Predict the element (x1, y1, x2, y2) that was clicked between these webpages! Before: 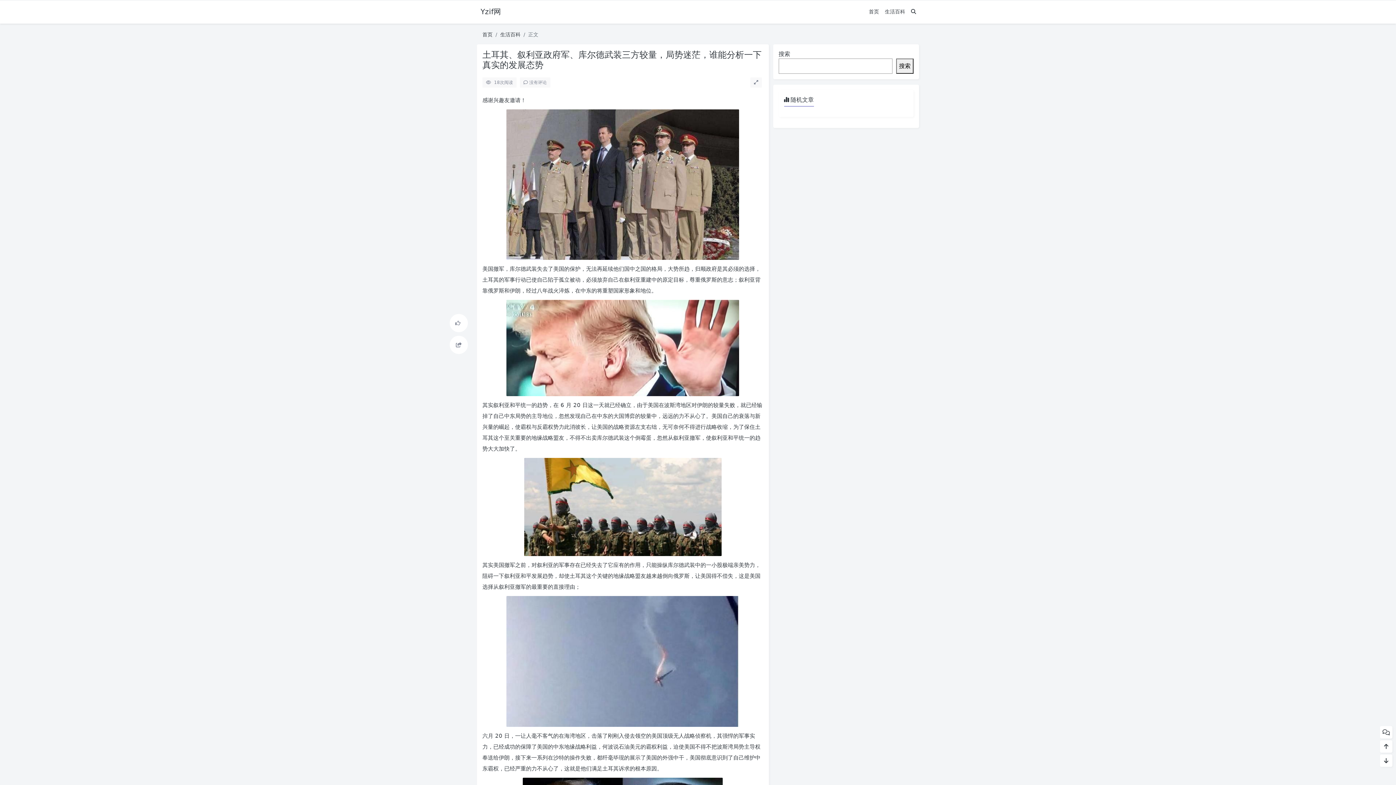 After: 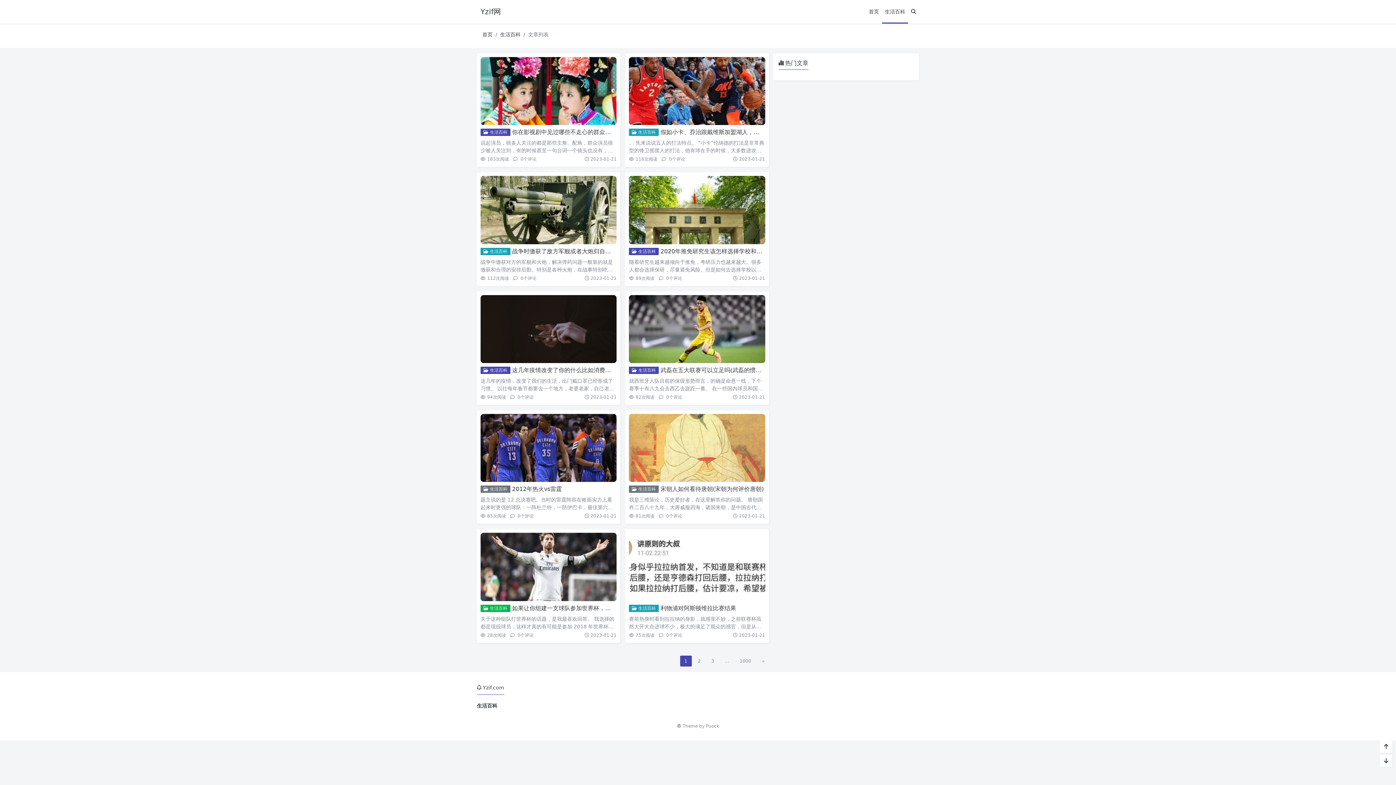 Action: bbox: (500, 31, 520, 37) label: 生活百科